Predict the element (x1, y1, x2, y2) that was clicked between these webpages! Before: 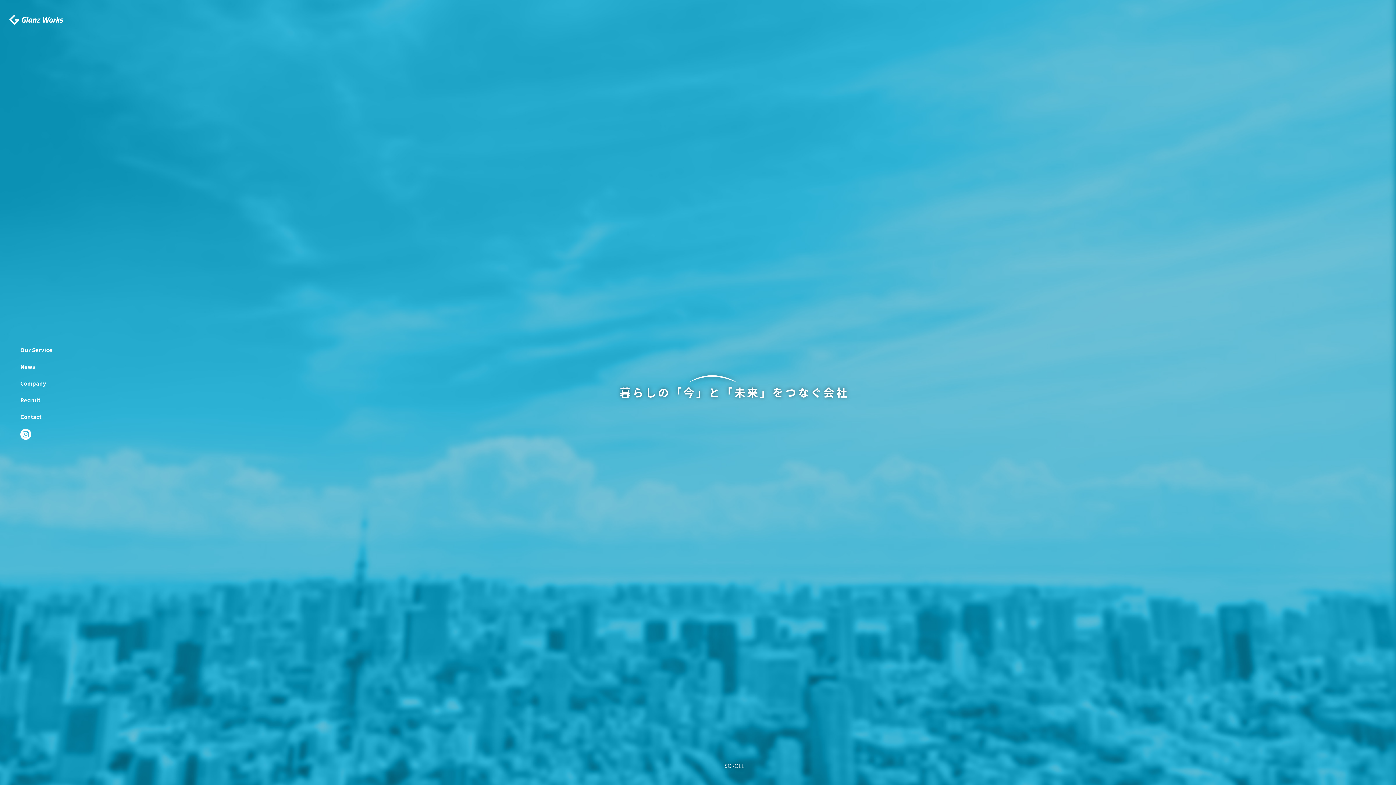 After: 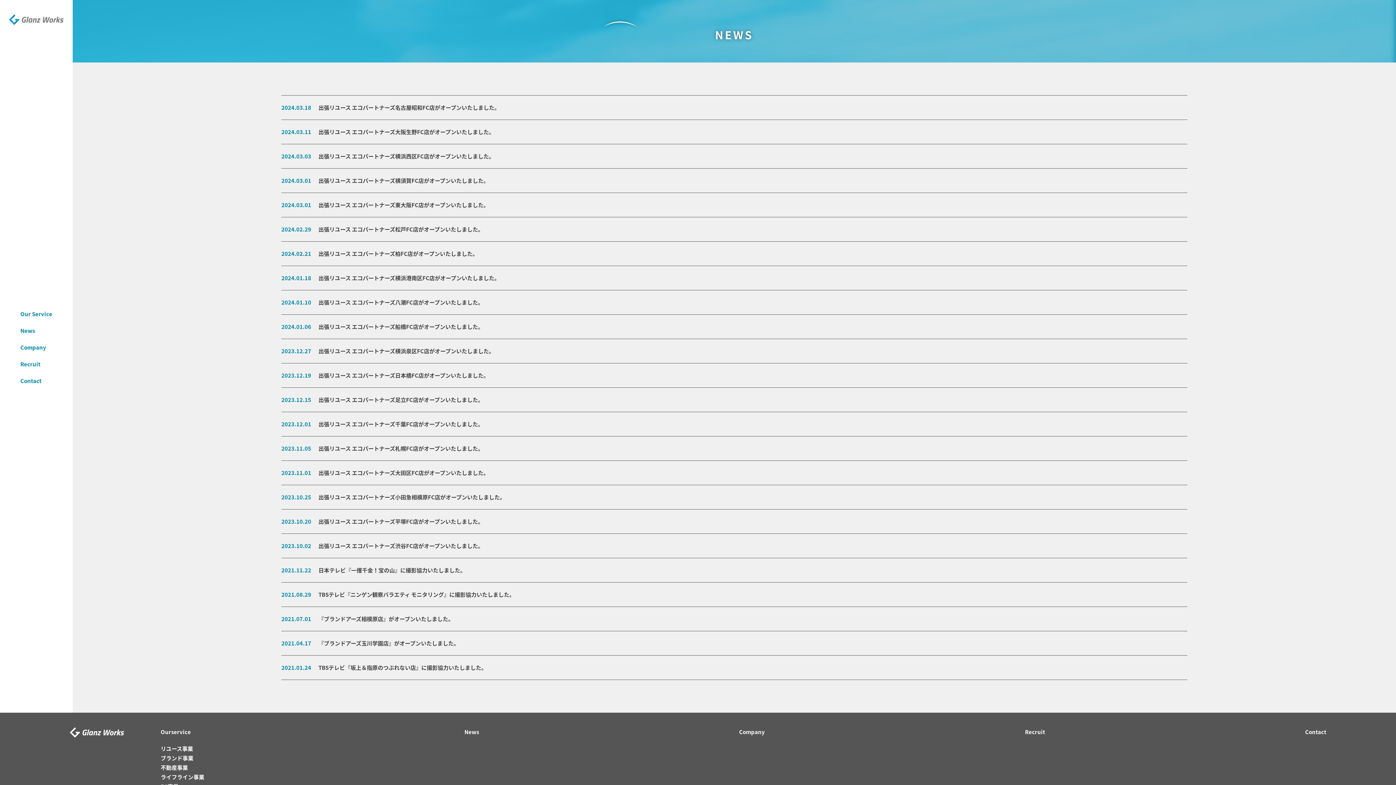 Action: bbox: (20, 362, 34, 370) label: News